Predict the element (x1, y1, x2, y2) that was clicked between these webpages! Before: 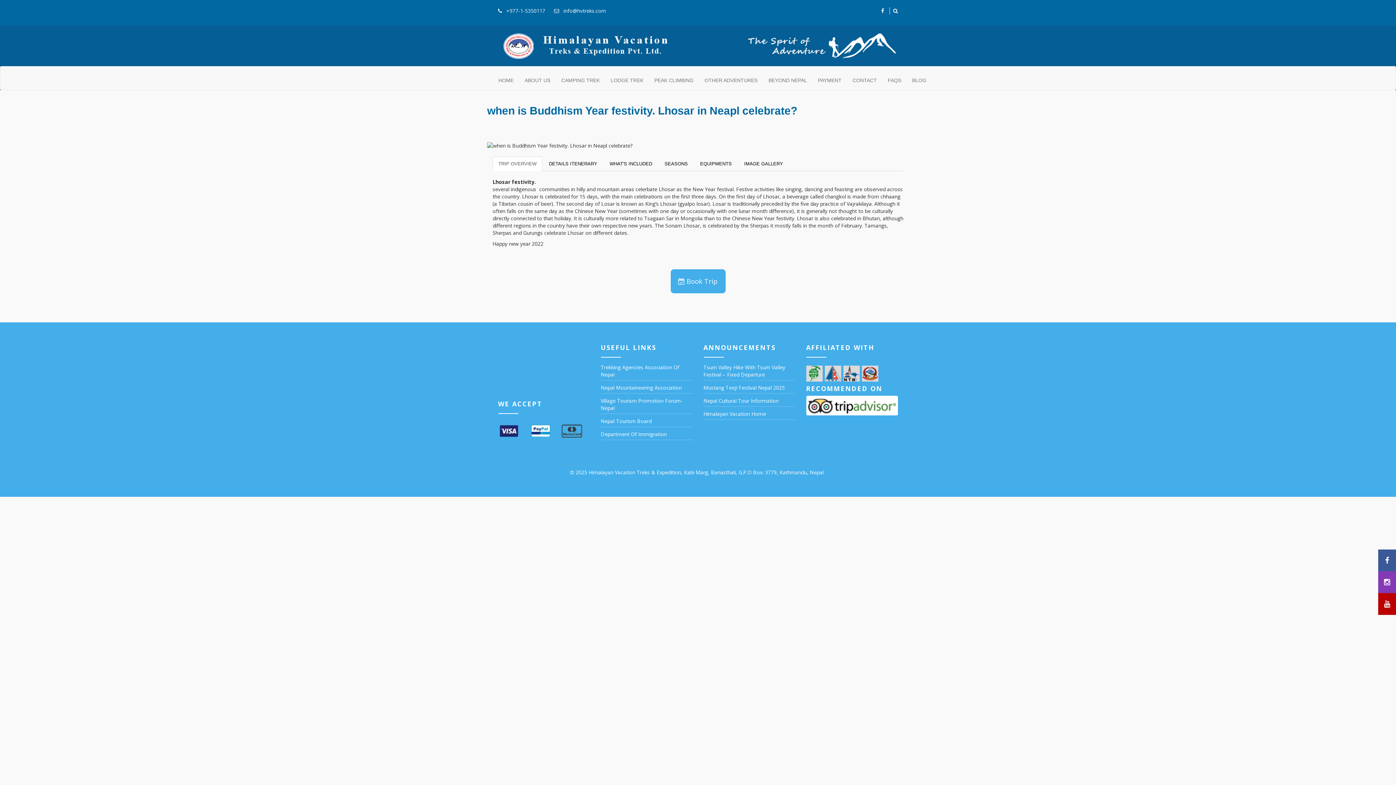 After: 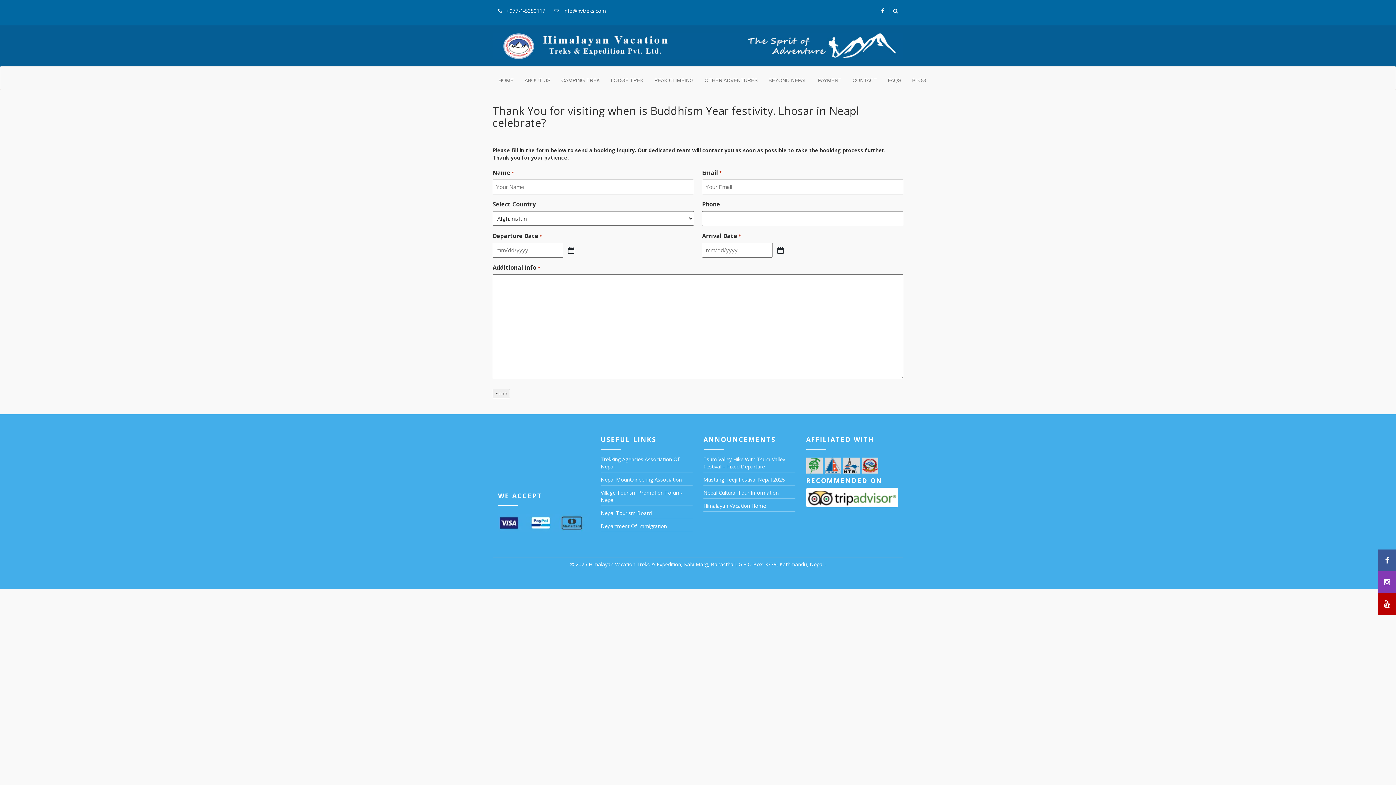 Action: label: Book Trip bbox: (670, 269, 725, 293)